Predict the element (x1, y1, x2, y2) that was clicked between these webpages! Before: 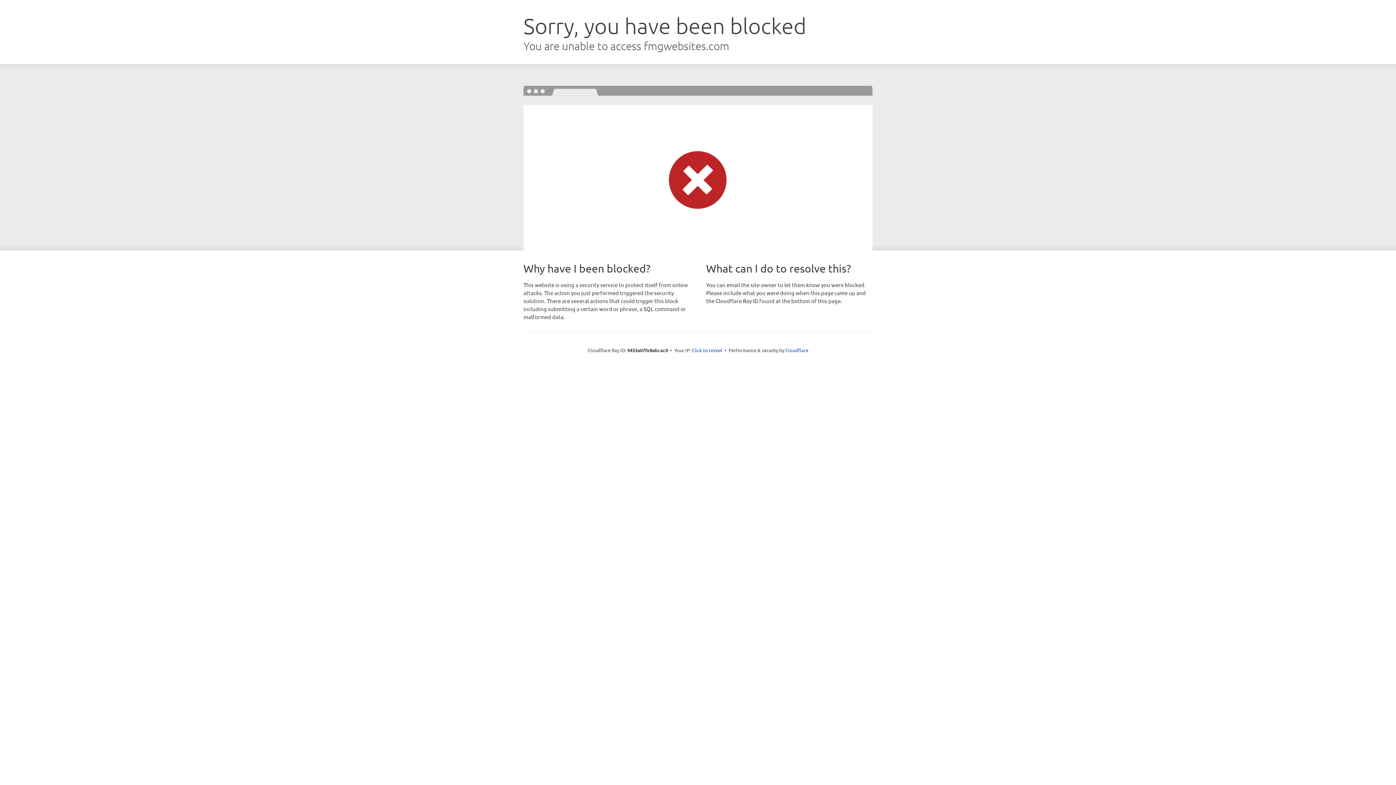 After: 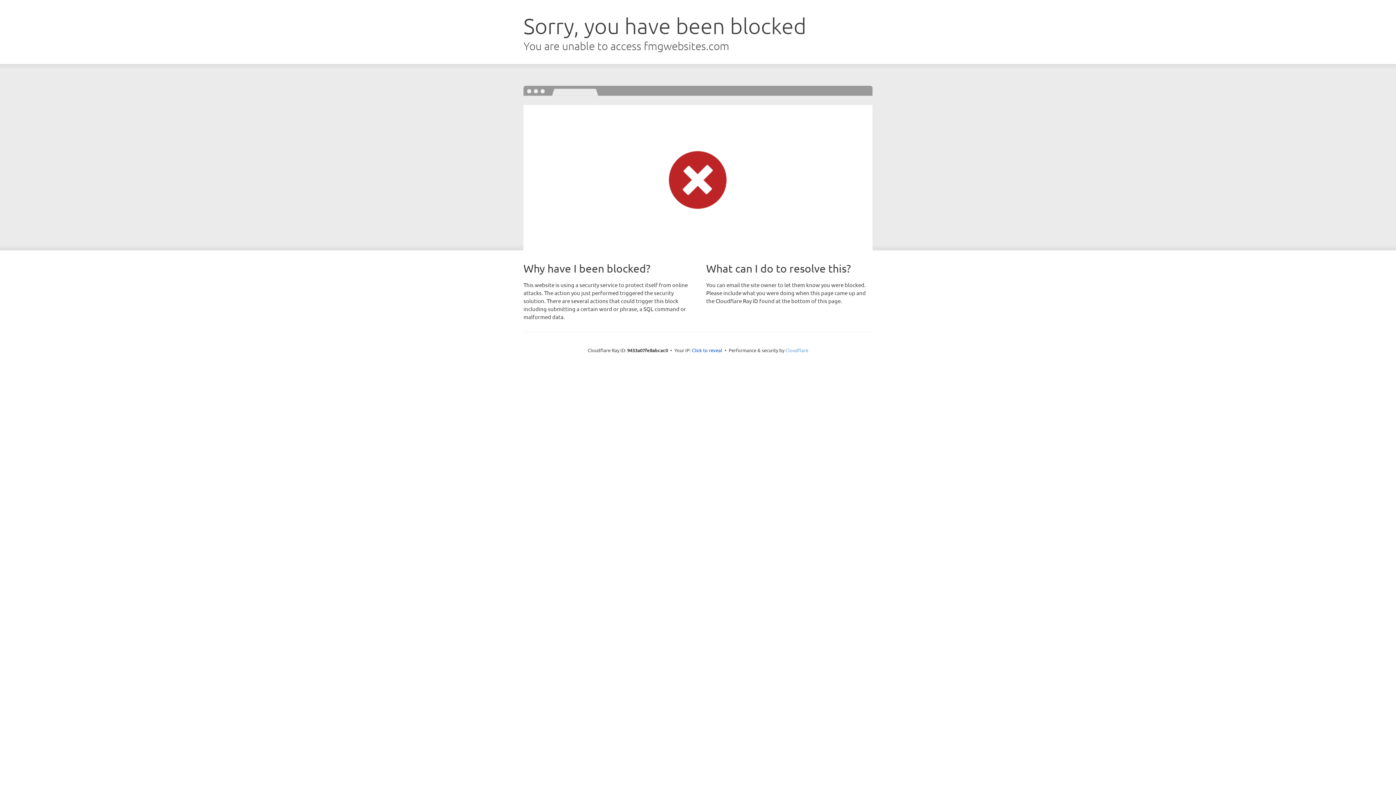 Action: label: Cloudflare bbox: (785, 347, 808, 353)